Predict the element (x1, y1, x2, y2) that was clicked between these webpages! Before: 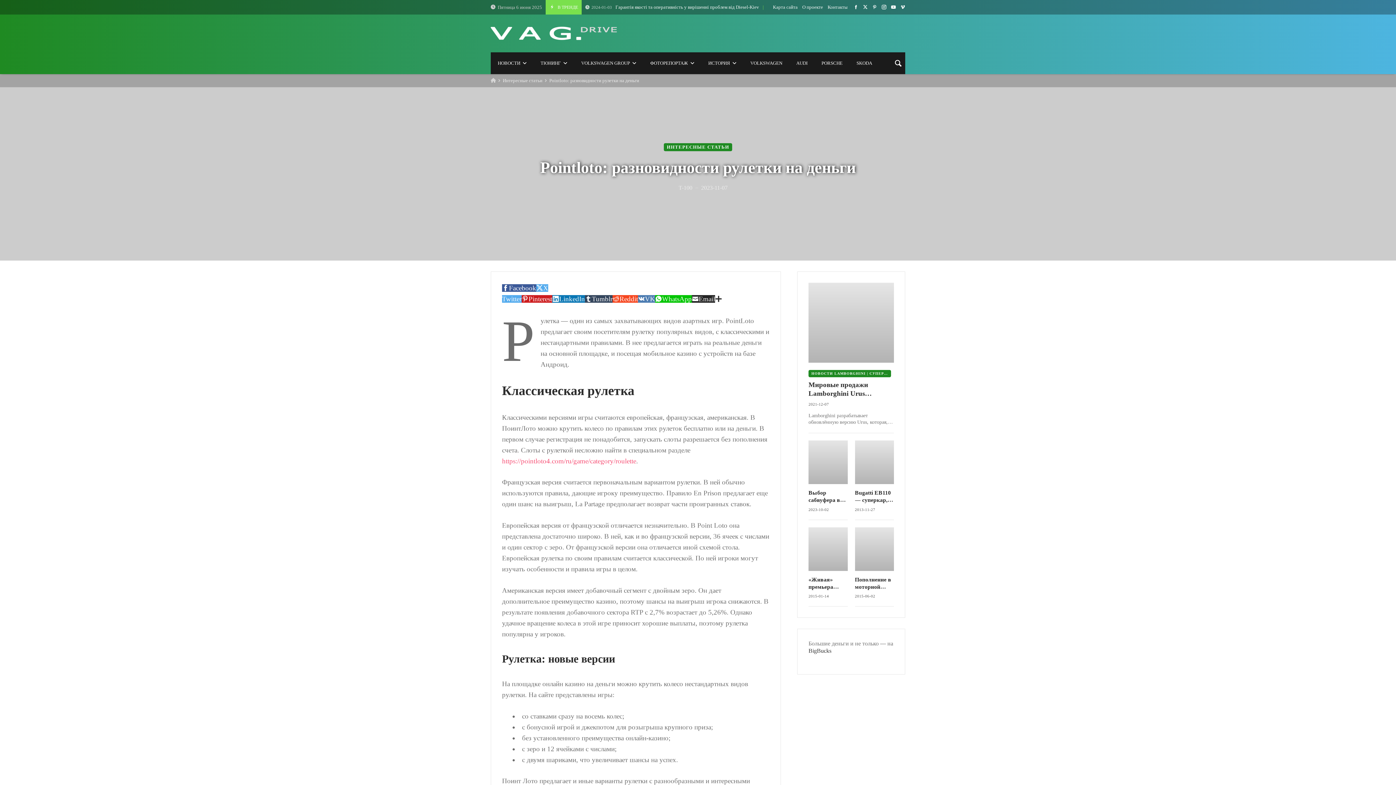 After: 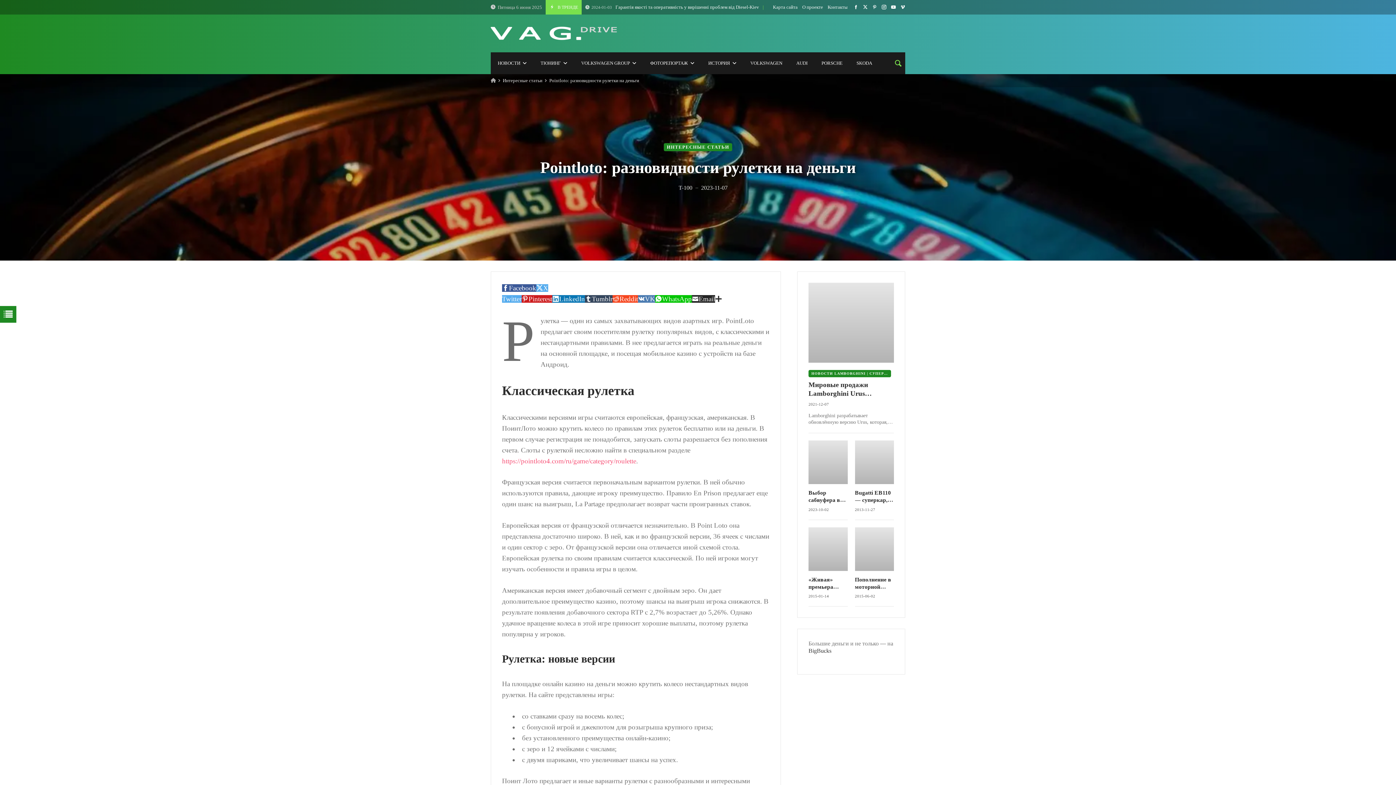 Action: bbox: (895, 52, 901, 74)